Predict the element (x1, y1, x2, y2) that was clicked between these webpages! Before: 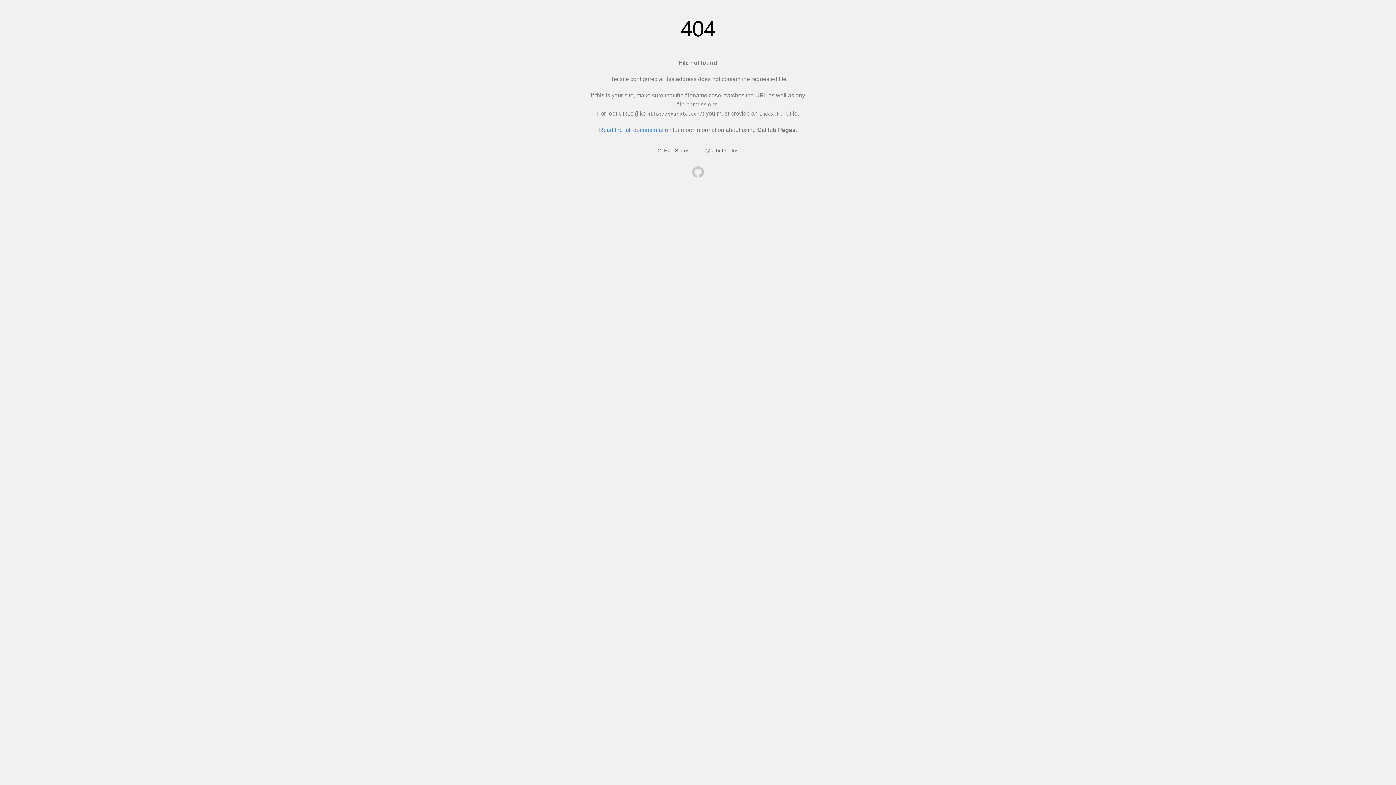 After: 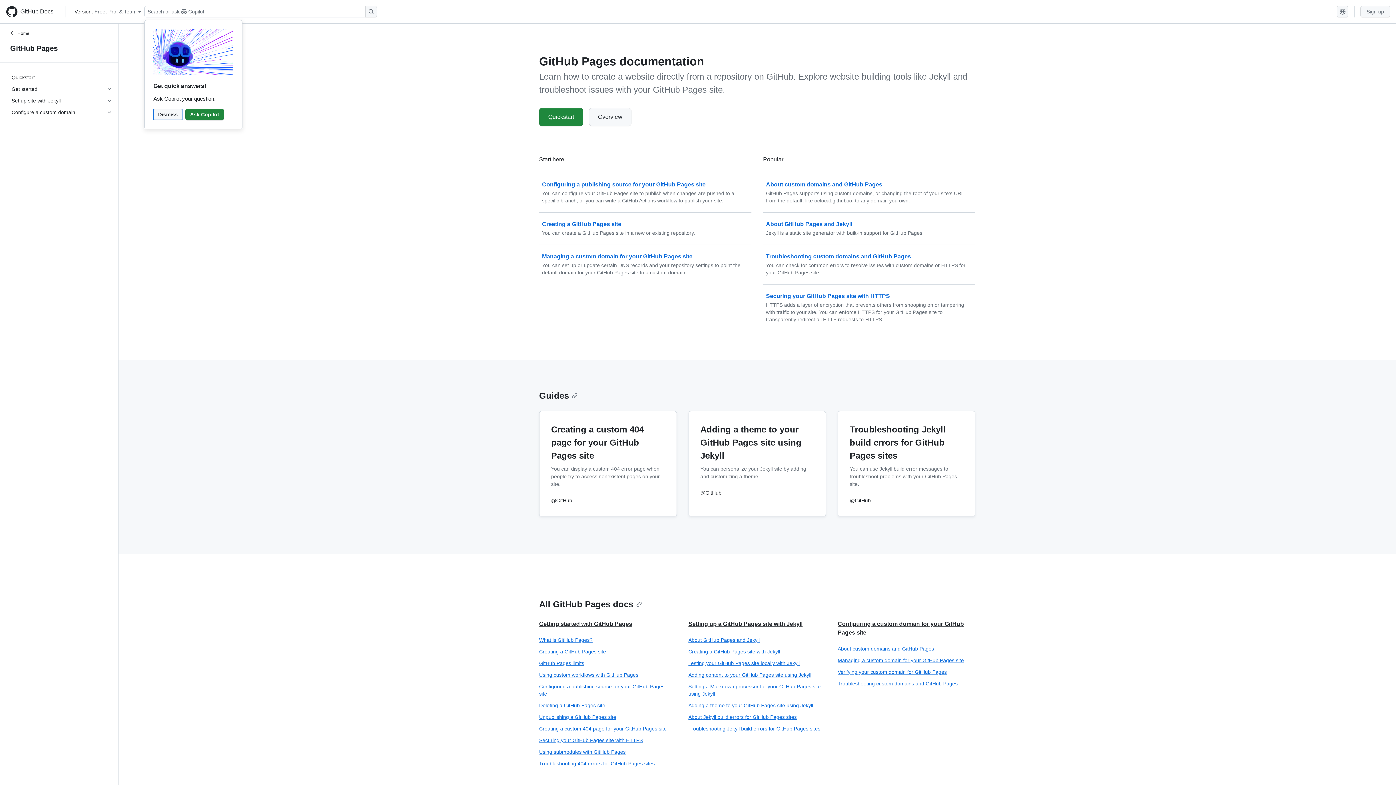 Action: bbox: (599, 126, 671, 133) label: Read the full documentation